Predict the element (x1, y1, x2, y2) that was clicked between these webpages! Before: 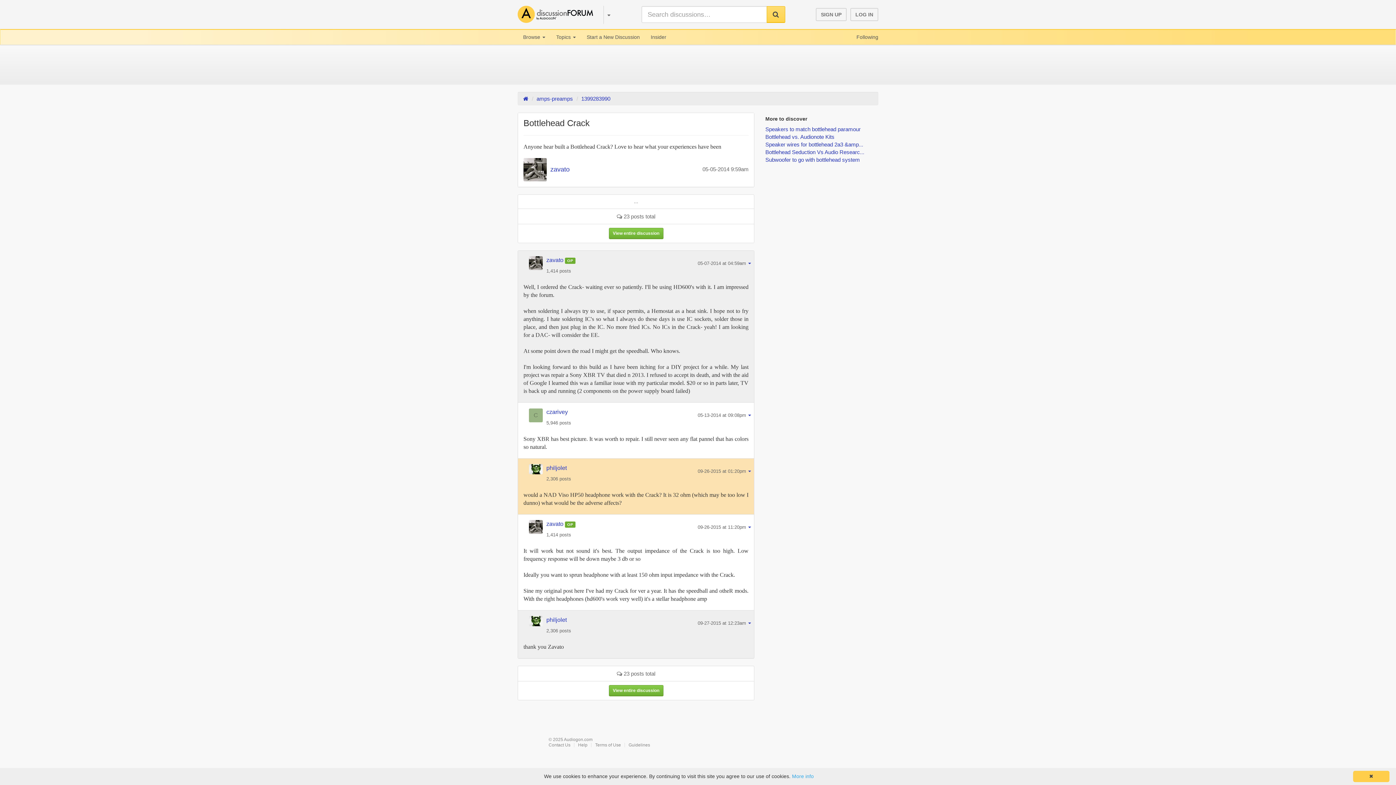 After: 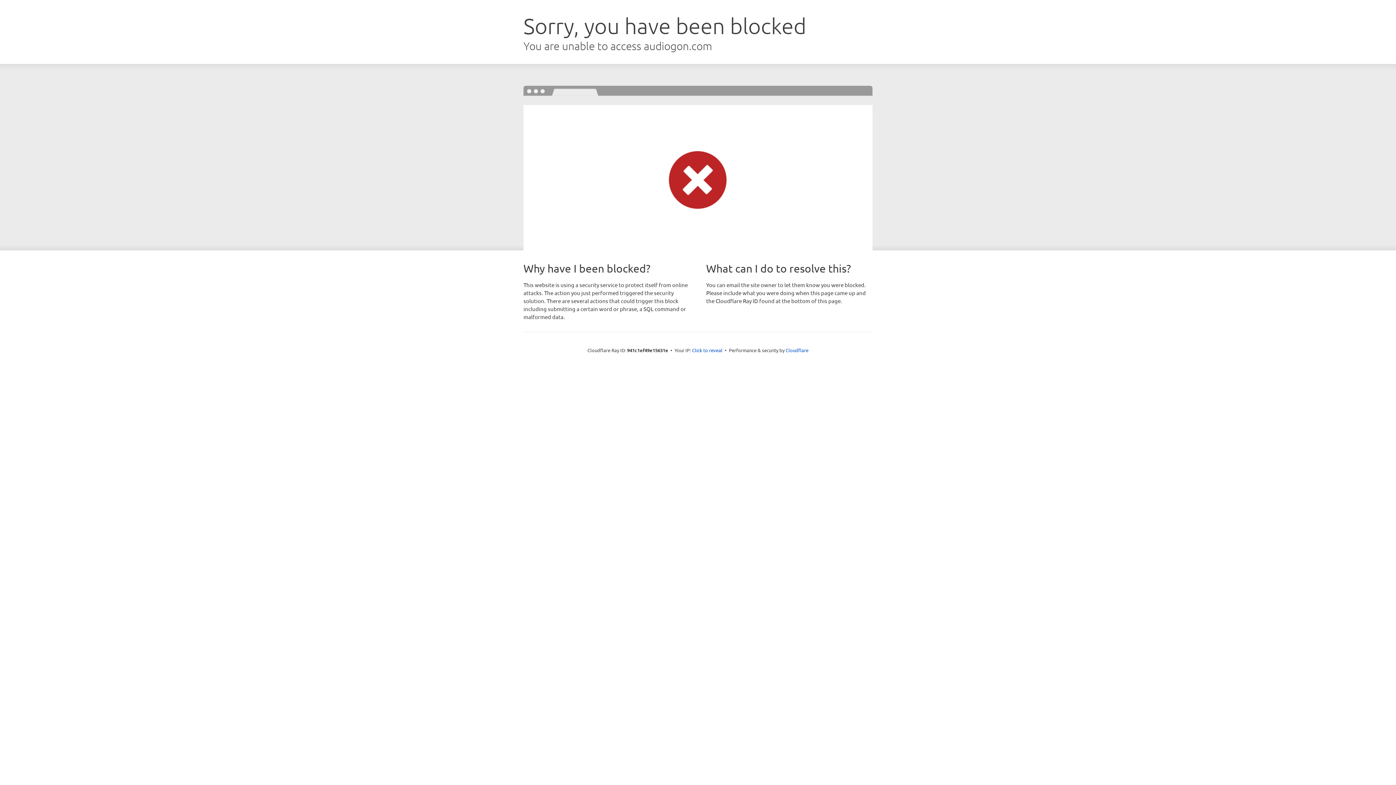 Action: bbox: (851, 29, 884, 44) label: Following